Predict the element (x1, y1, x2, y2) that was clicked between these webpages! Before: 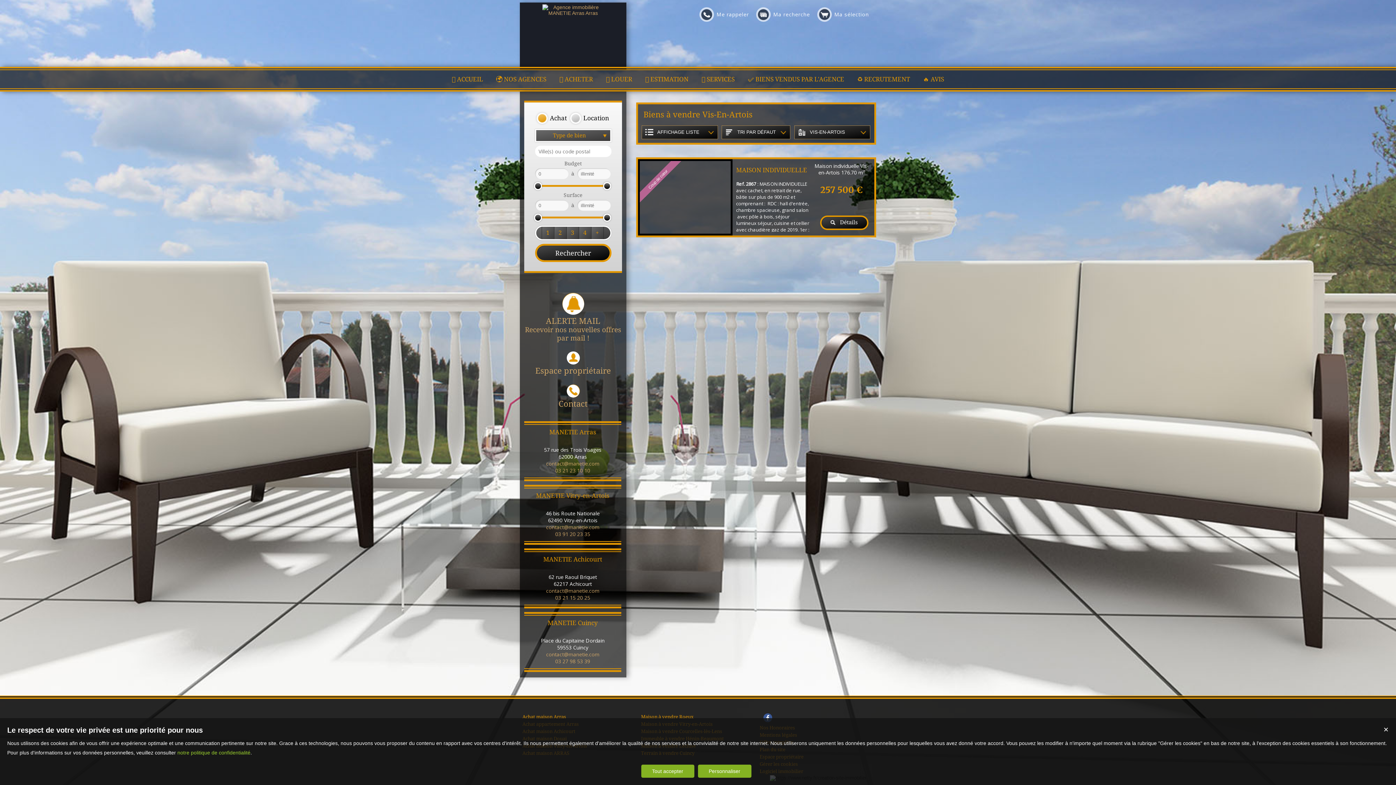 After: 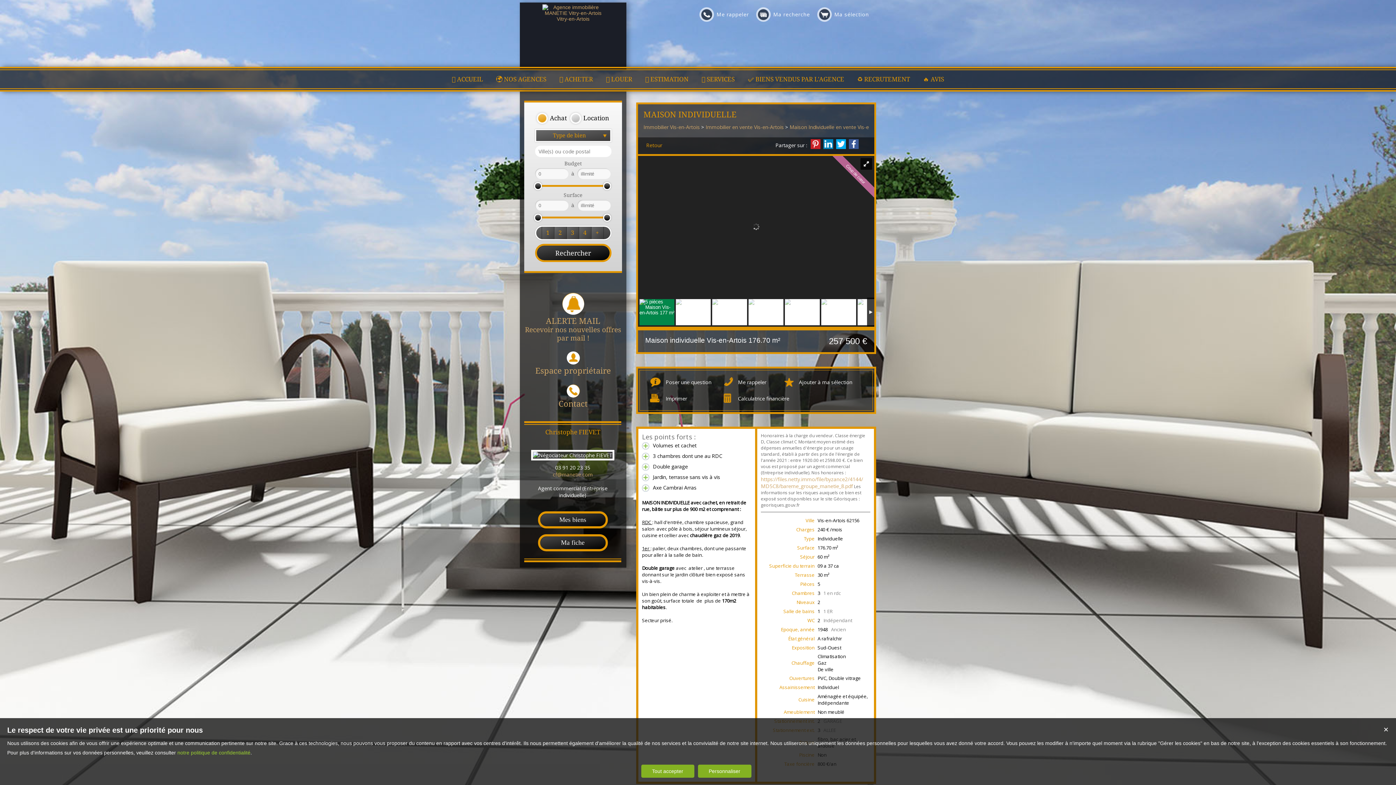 Action: label: Coup de cœur bbox: (638, 159, 732, 235)